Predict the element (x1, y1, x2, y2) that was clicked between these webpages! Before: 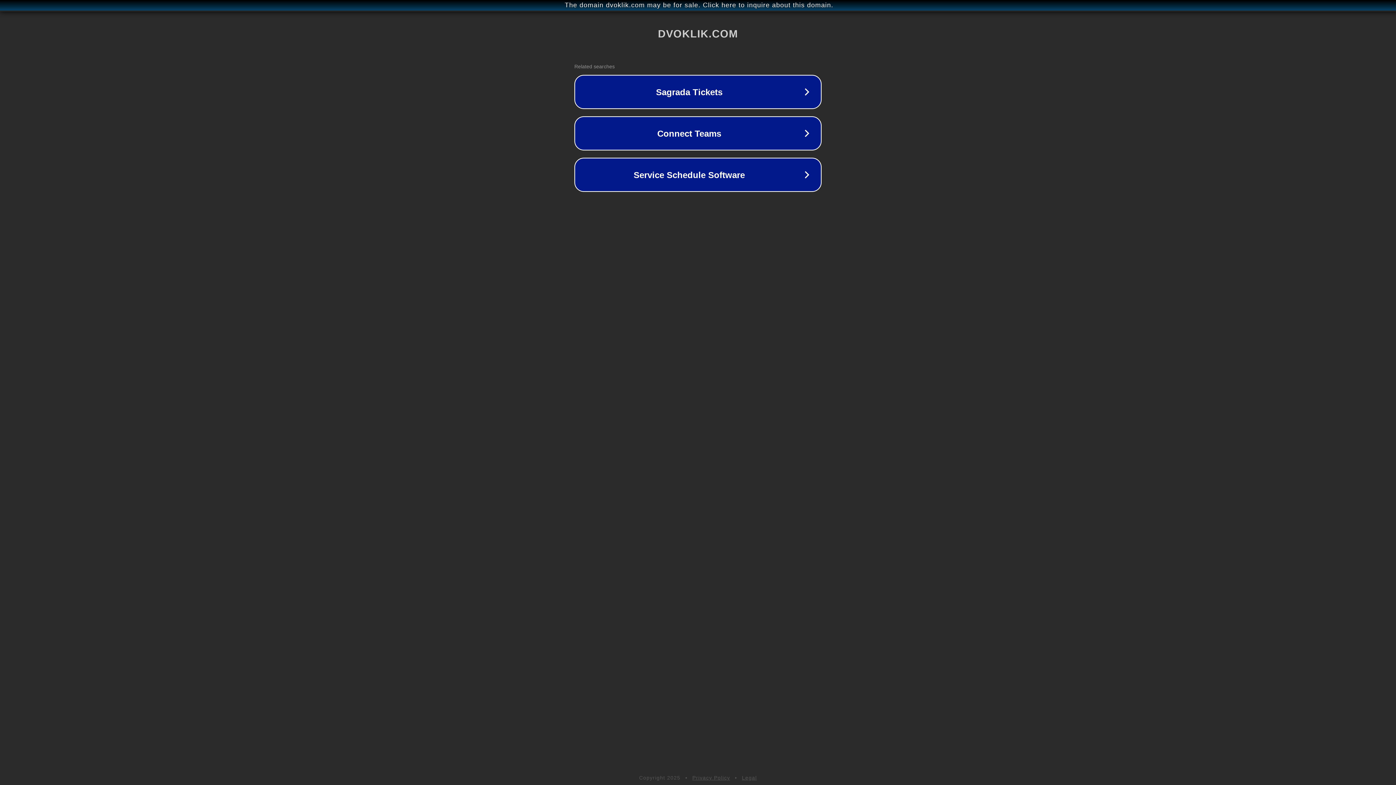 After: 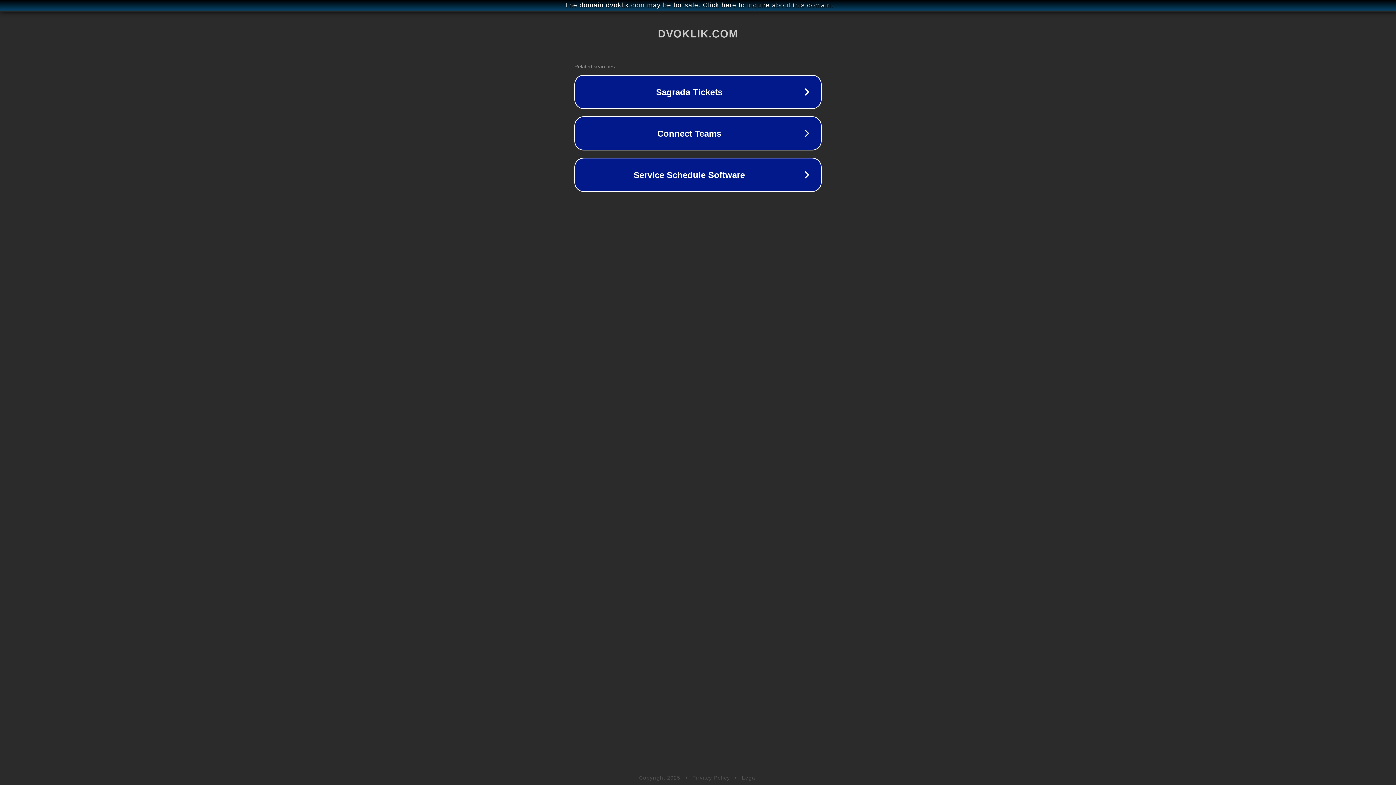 Action: label: Privacy Policy bbox: (692, 775, 730, 781)